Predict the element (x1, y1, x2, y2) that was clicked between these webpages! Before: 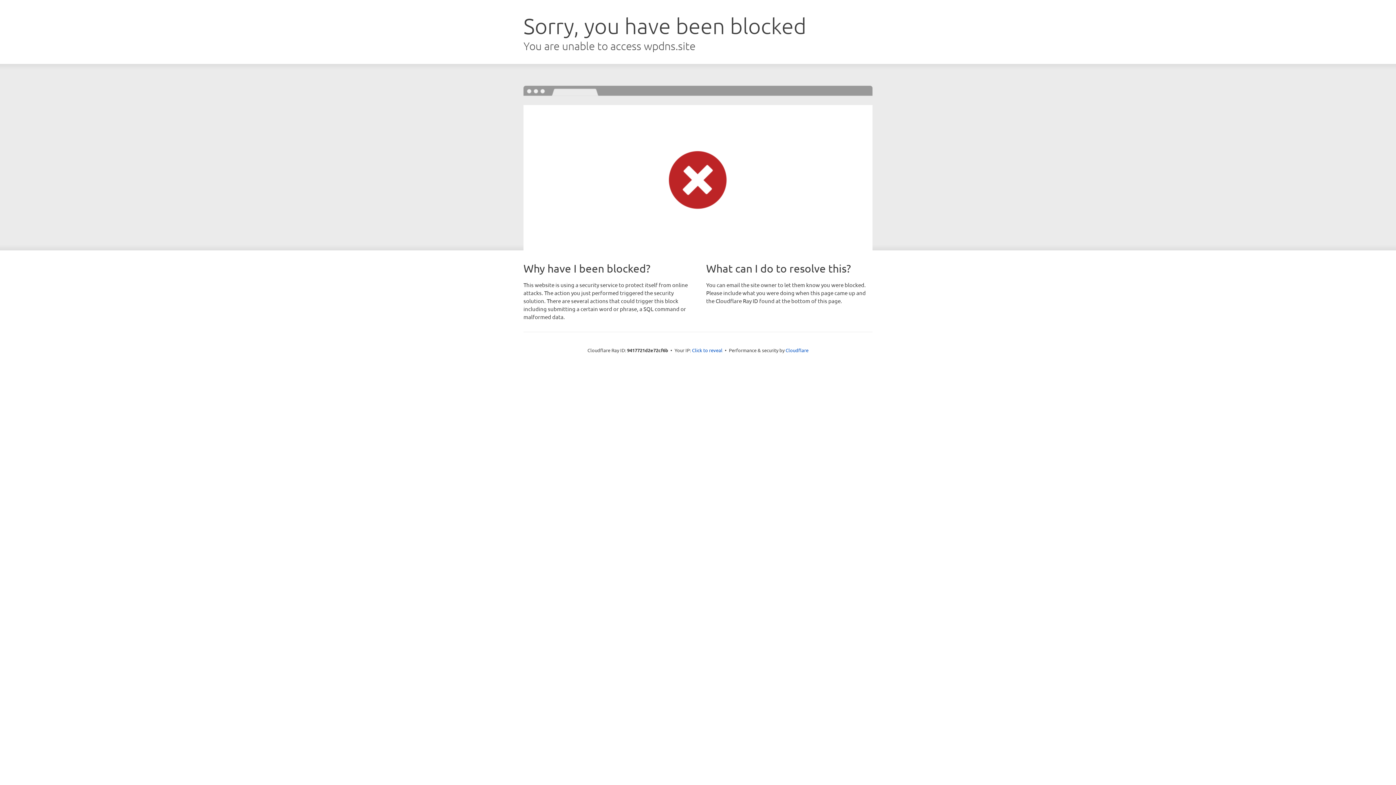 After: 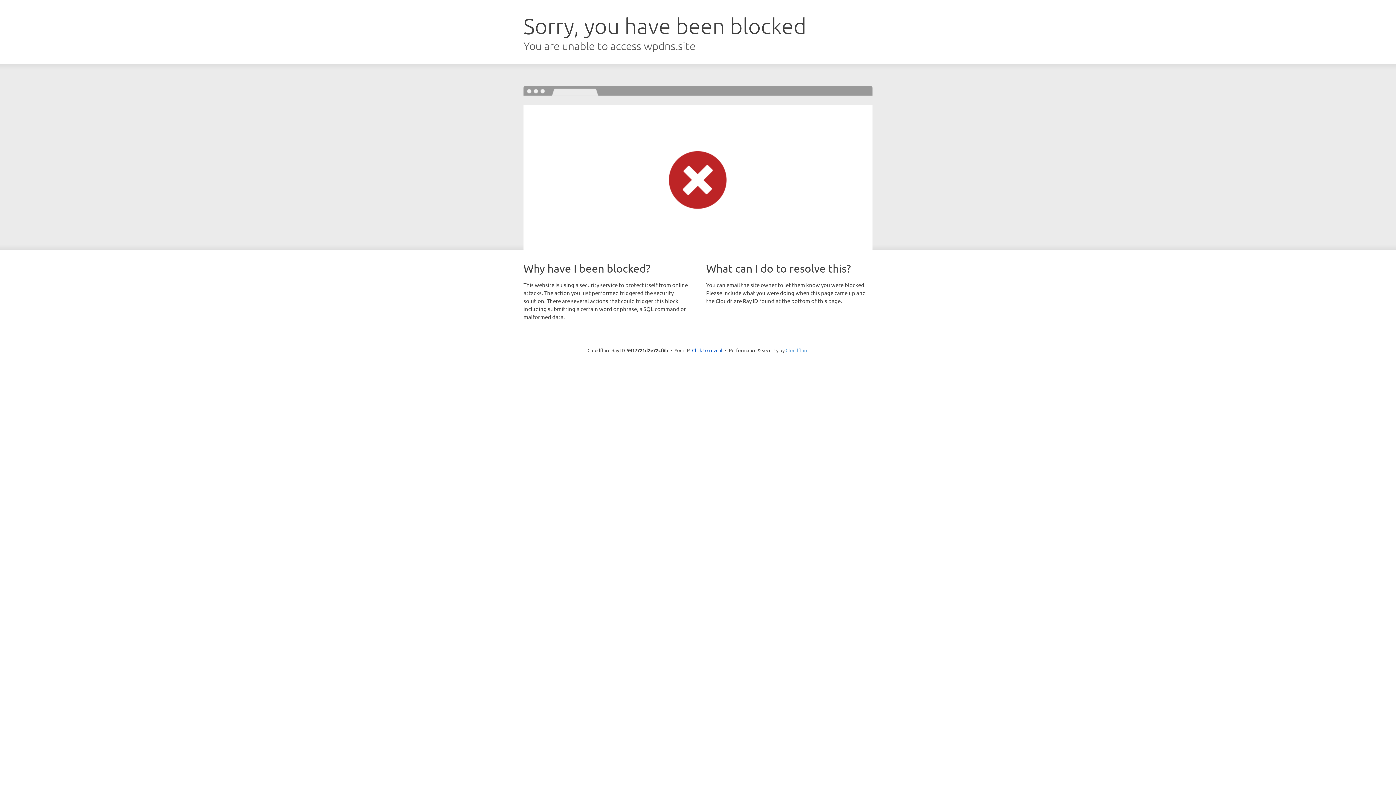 Action: bbox: (785, 347, 808, 353) label: Cloudflare